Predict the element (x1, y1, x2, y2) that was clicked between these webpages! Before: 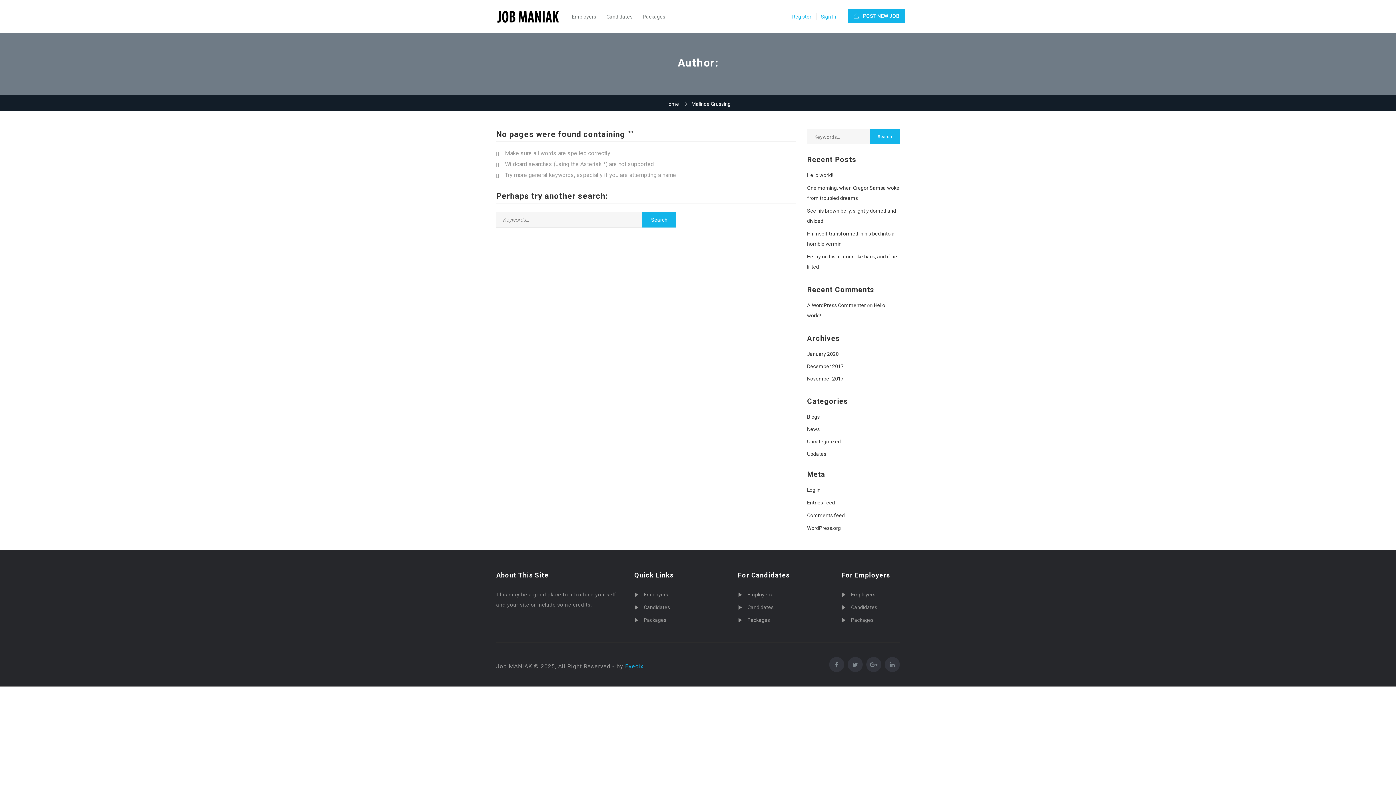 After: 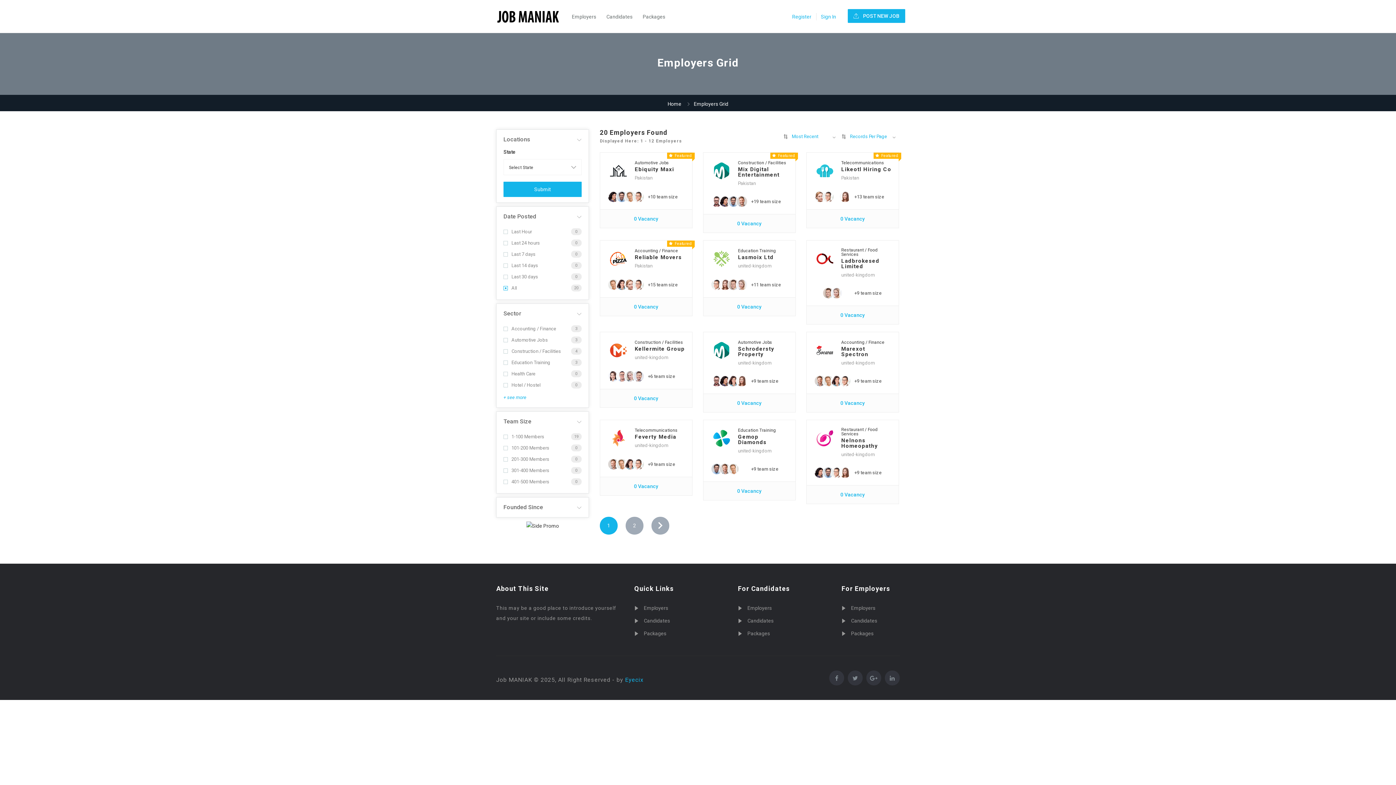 Action: bbox: (841, 589, 900, 600) label: Employers